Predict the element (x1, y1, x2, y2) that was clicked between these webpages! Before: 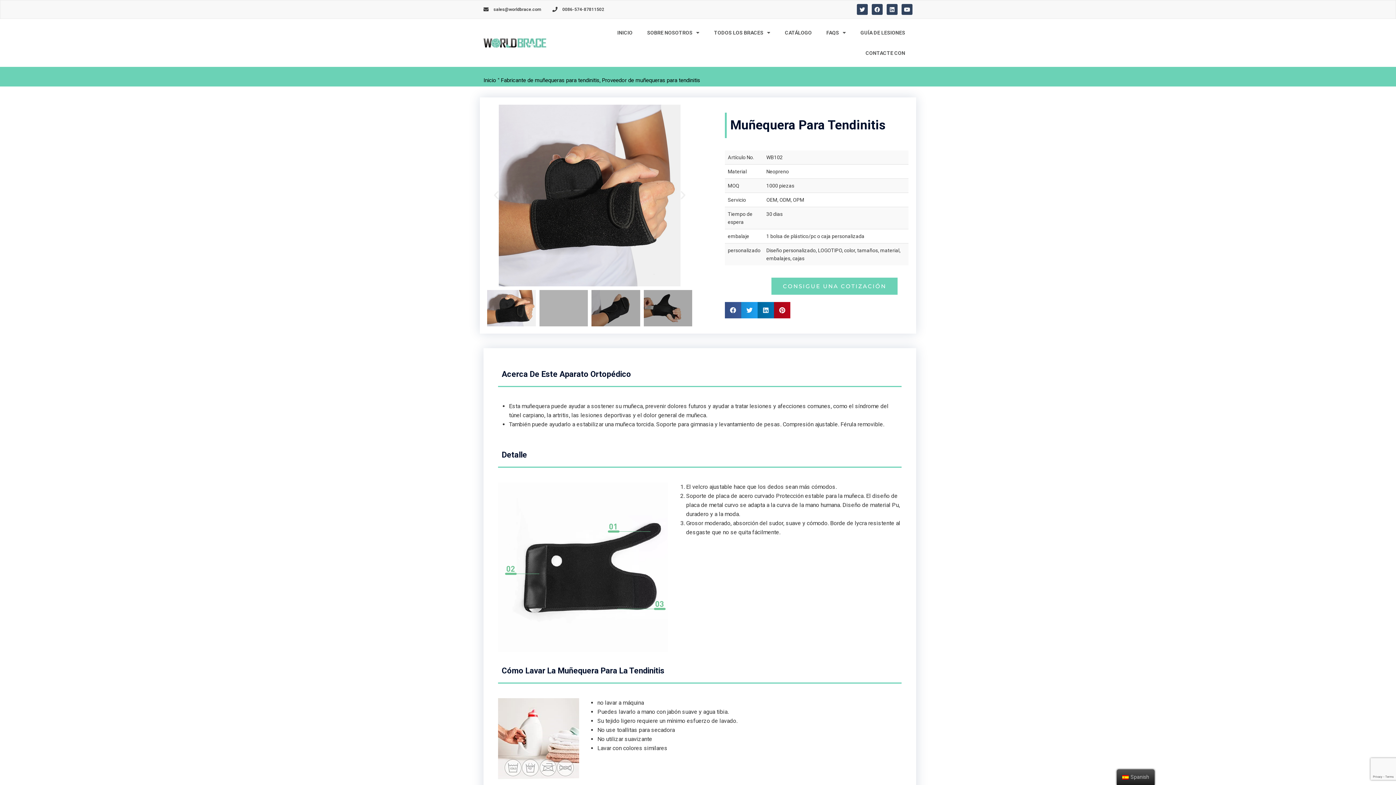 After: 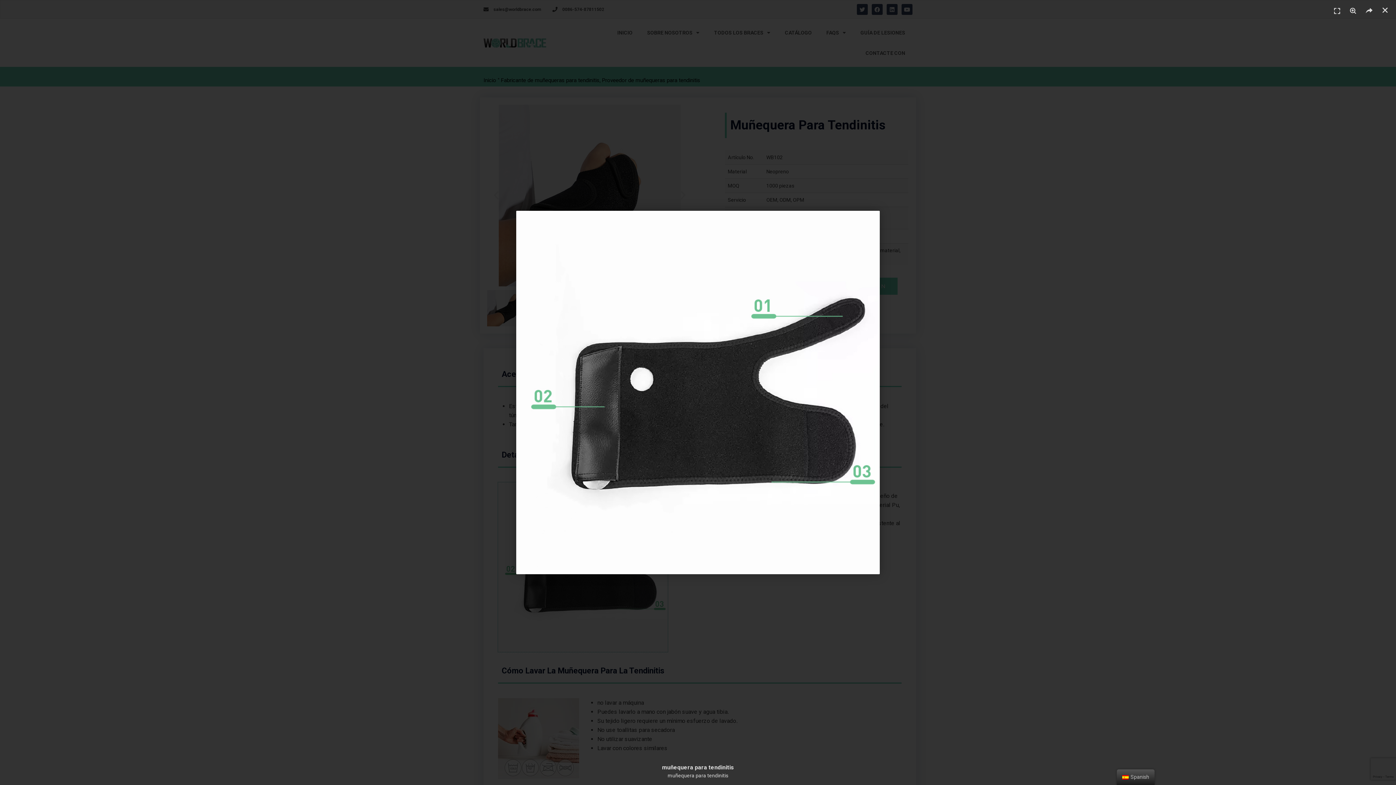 Action: bbox: (498, 482, 668, 652)